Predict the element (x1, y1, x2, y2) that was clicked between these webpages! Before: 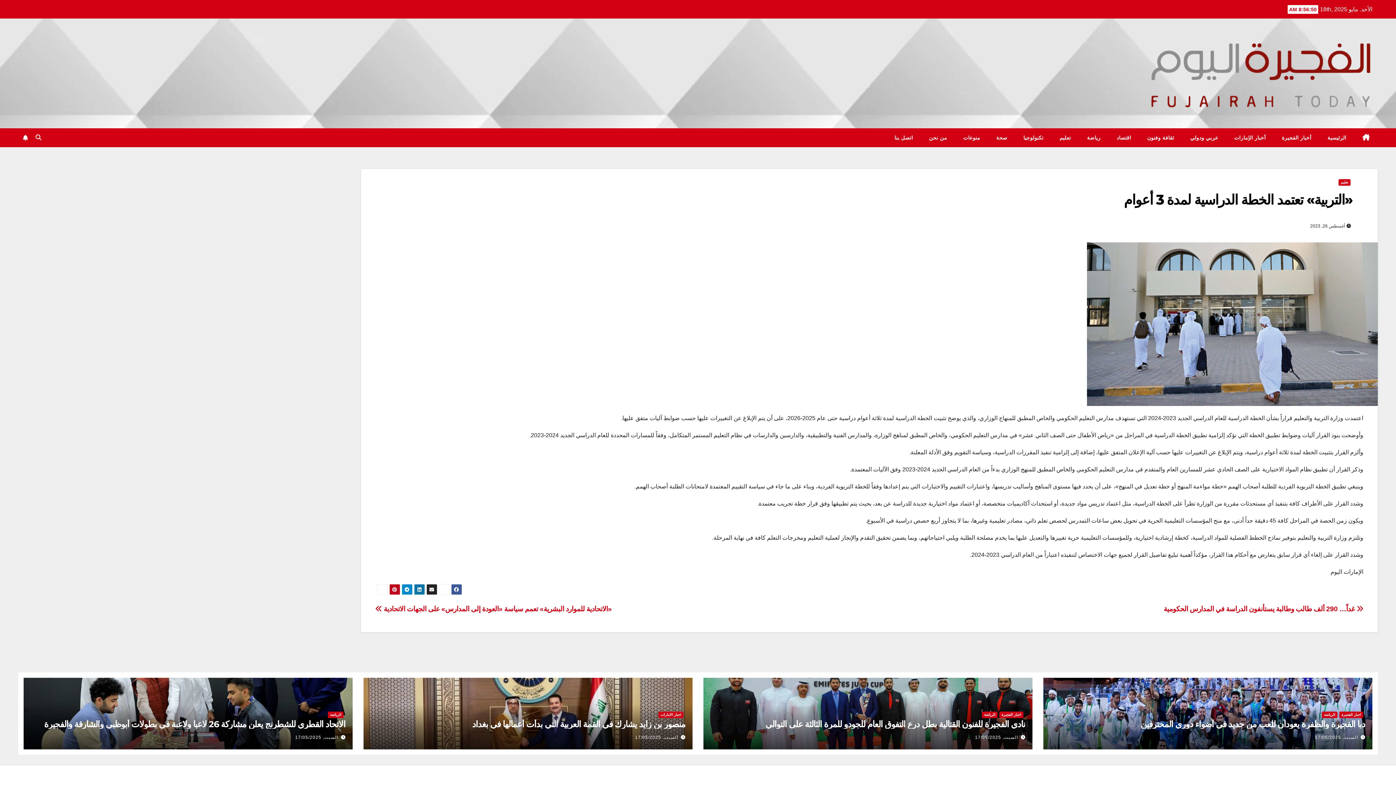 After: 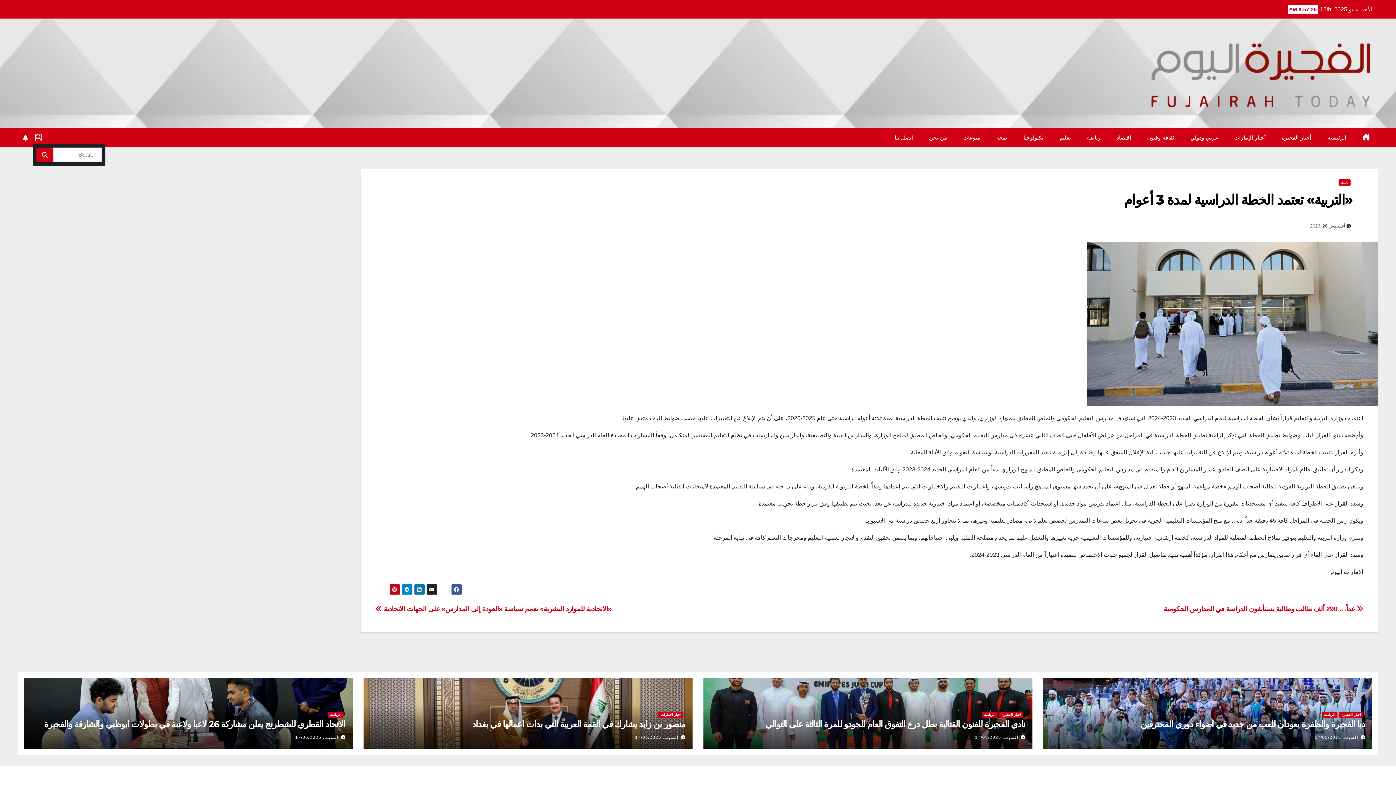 Action: bbox: (35, 134, 41, 140)